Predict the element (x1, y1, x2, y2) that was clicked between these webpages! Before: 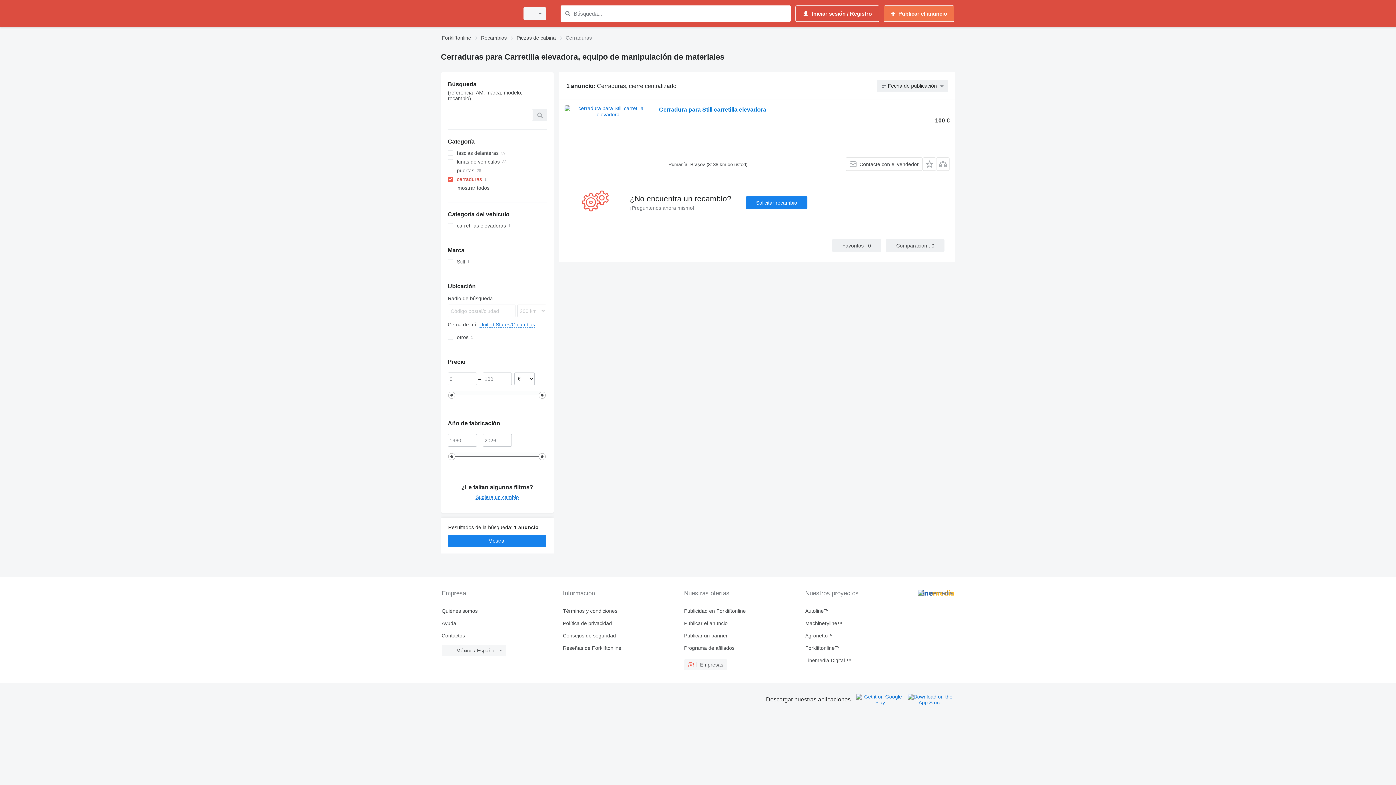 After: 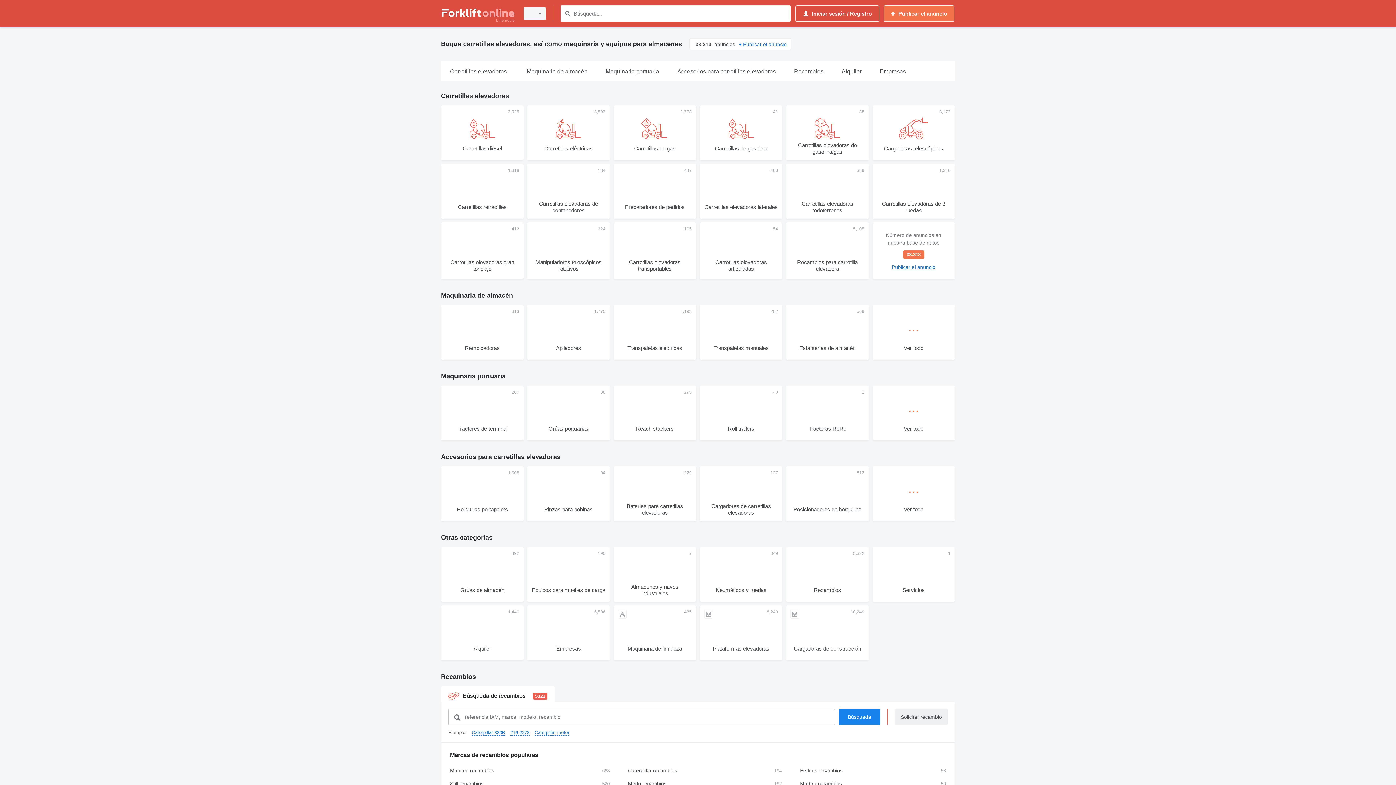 Action: label: Forkliftonline bbox: (441, 33, 471, 42)